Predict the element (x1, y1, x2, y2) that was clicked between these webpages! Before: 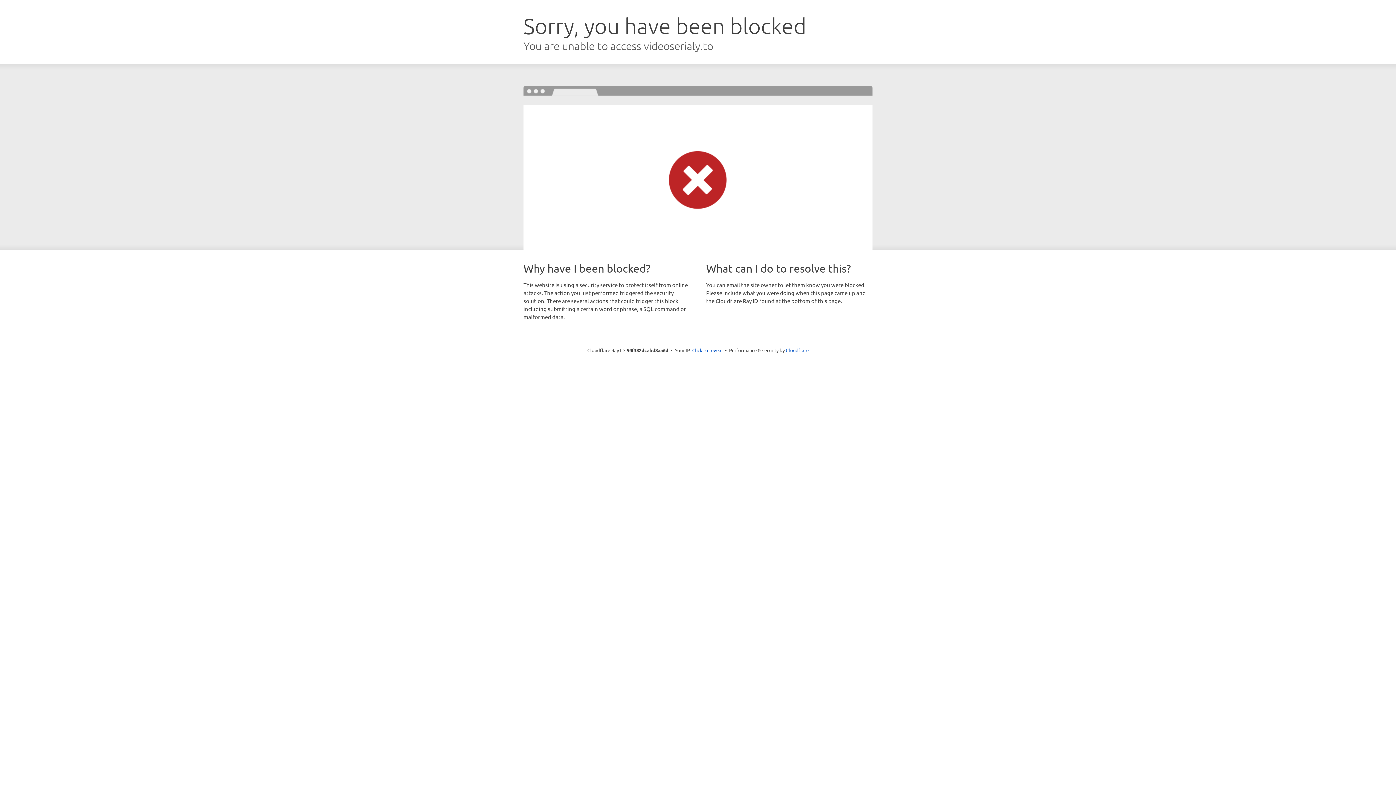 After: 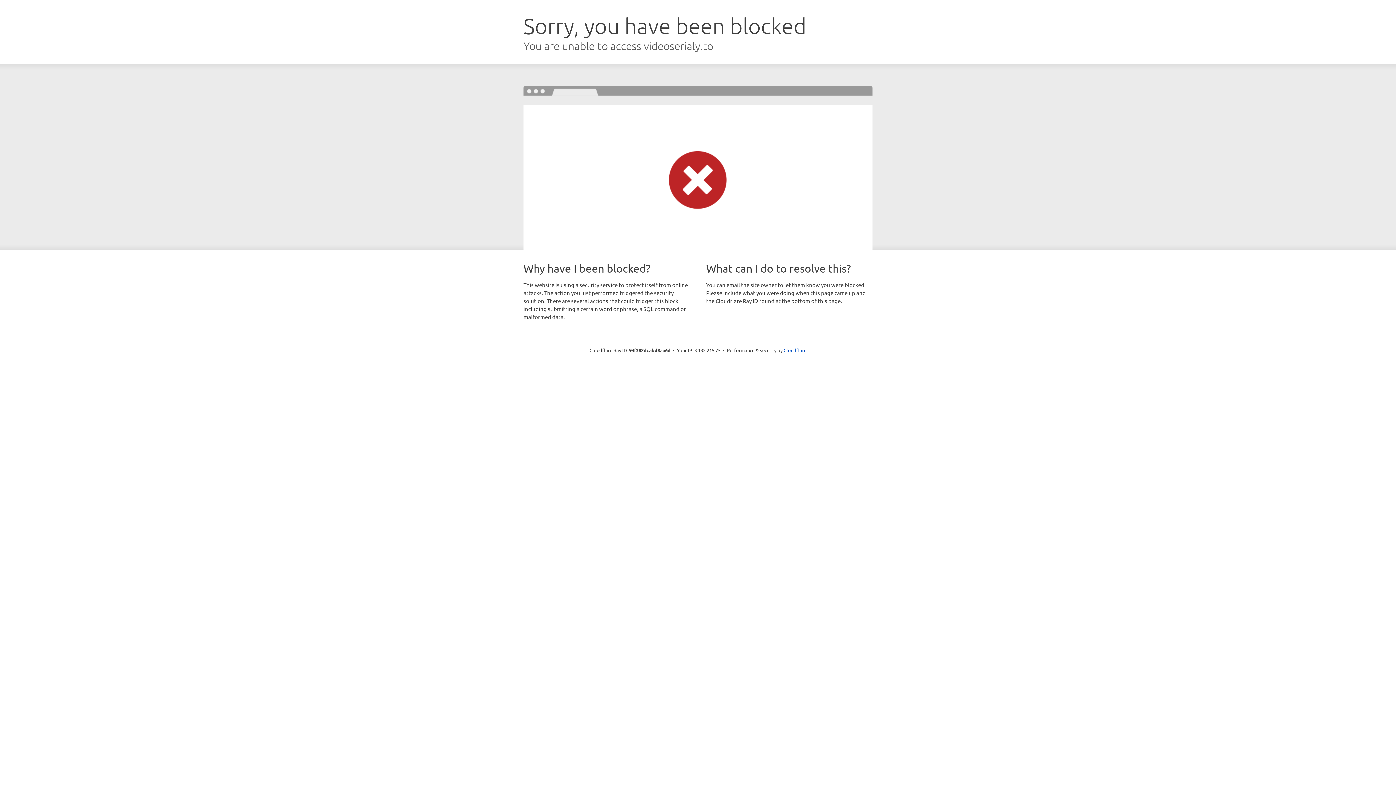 Action: label: Click to reveal bbox: (692, 346, 722, 353)